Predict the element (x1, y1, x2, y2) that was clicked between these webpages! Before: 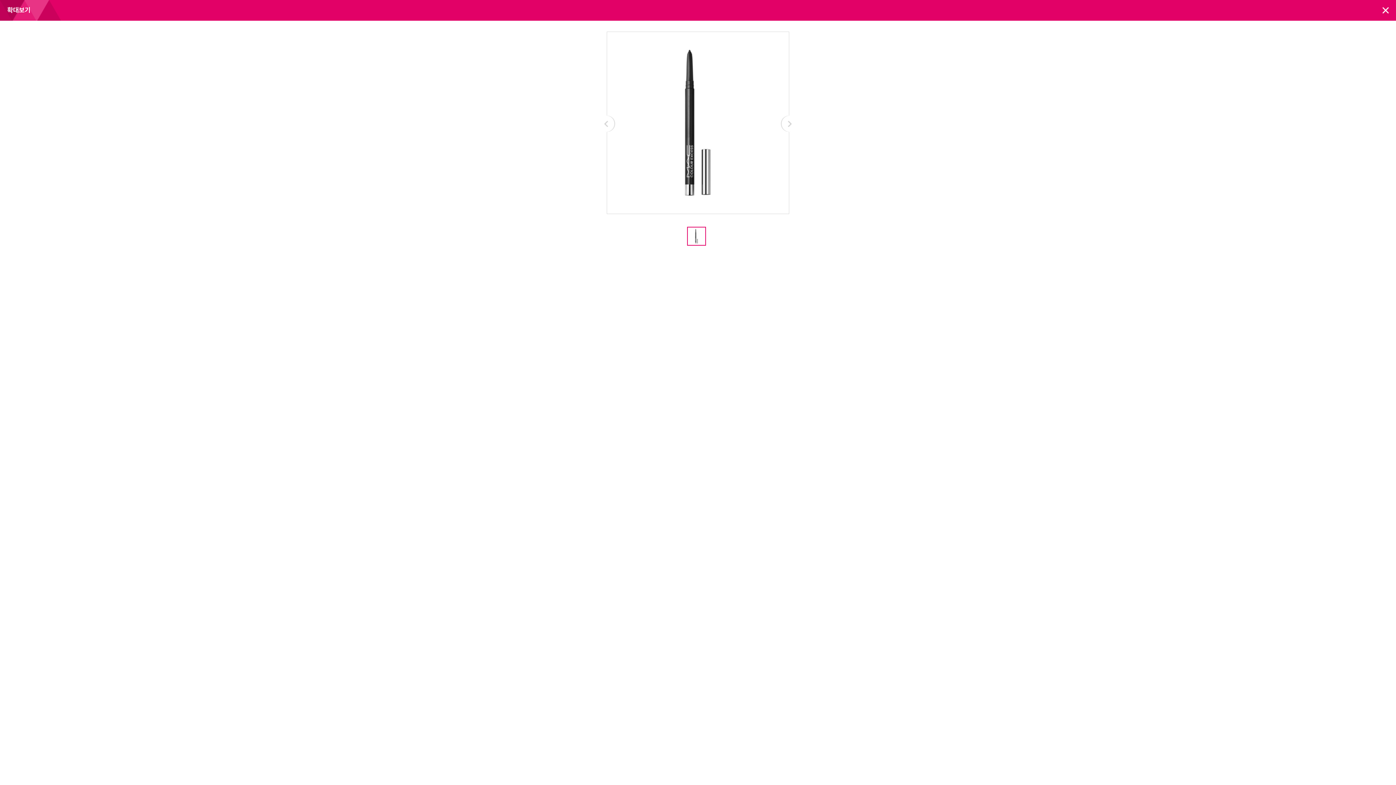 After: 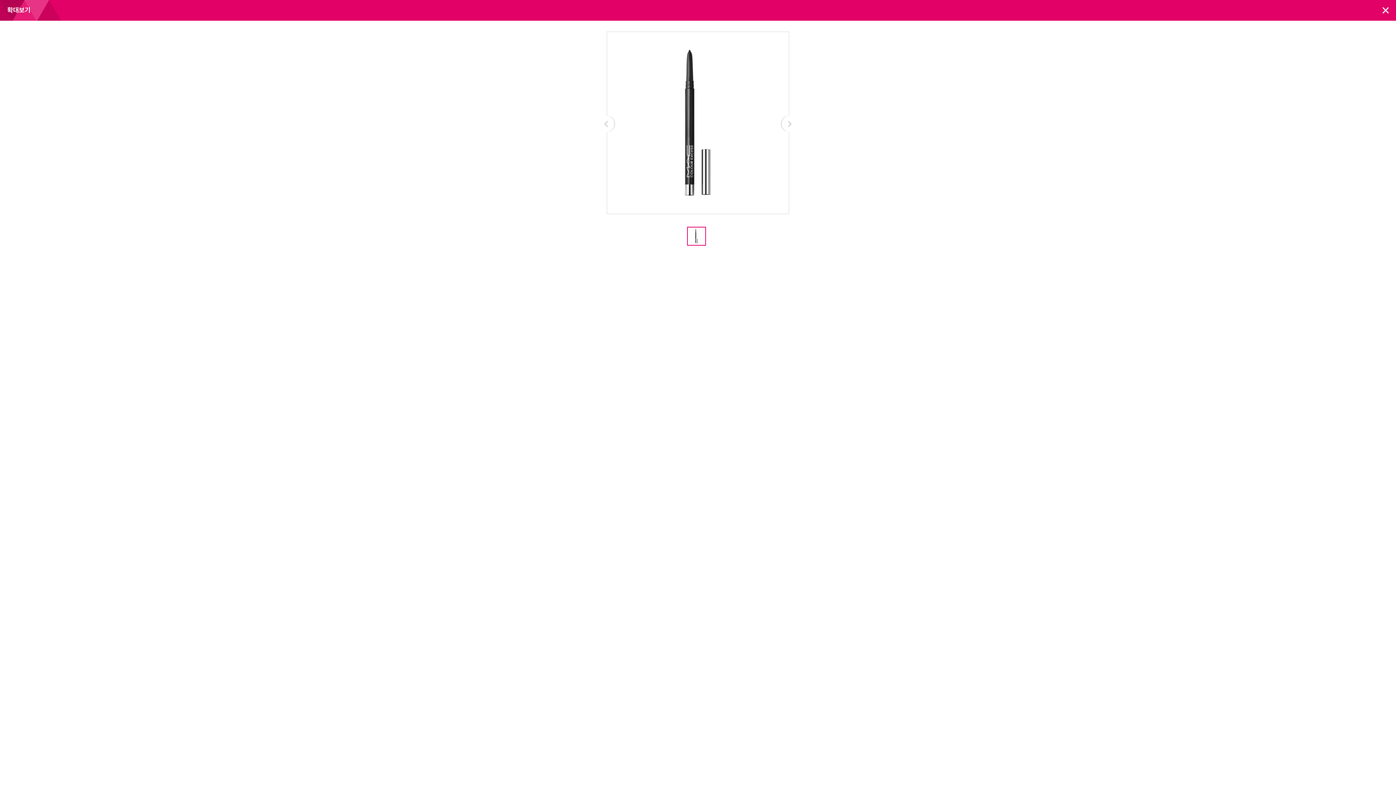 Action: bbox: (598, 115, 615, 132) label: Prev